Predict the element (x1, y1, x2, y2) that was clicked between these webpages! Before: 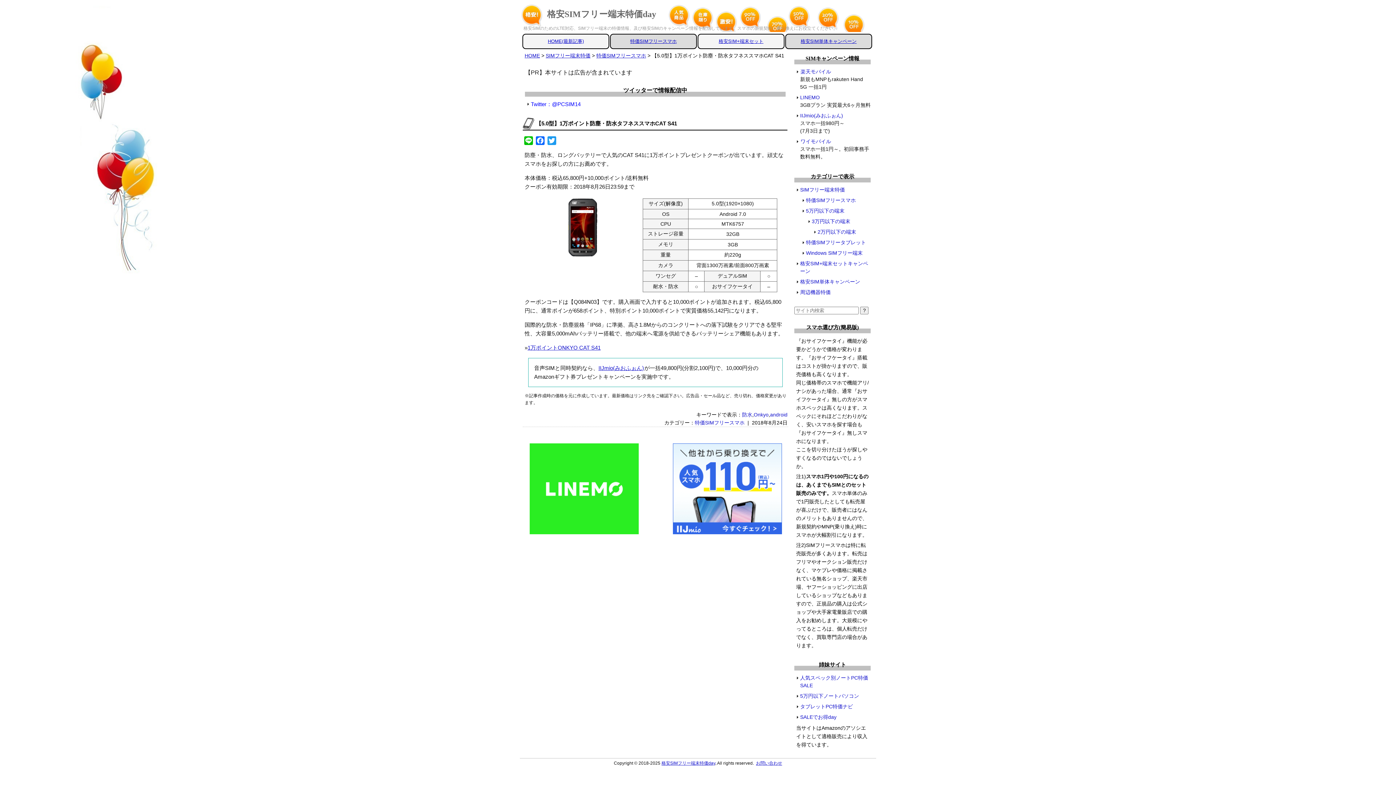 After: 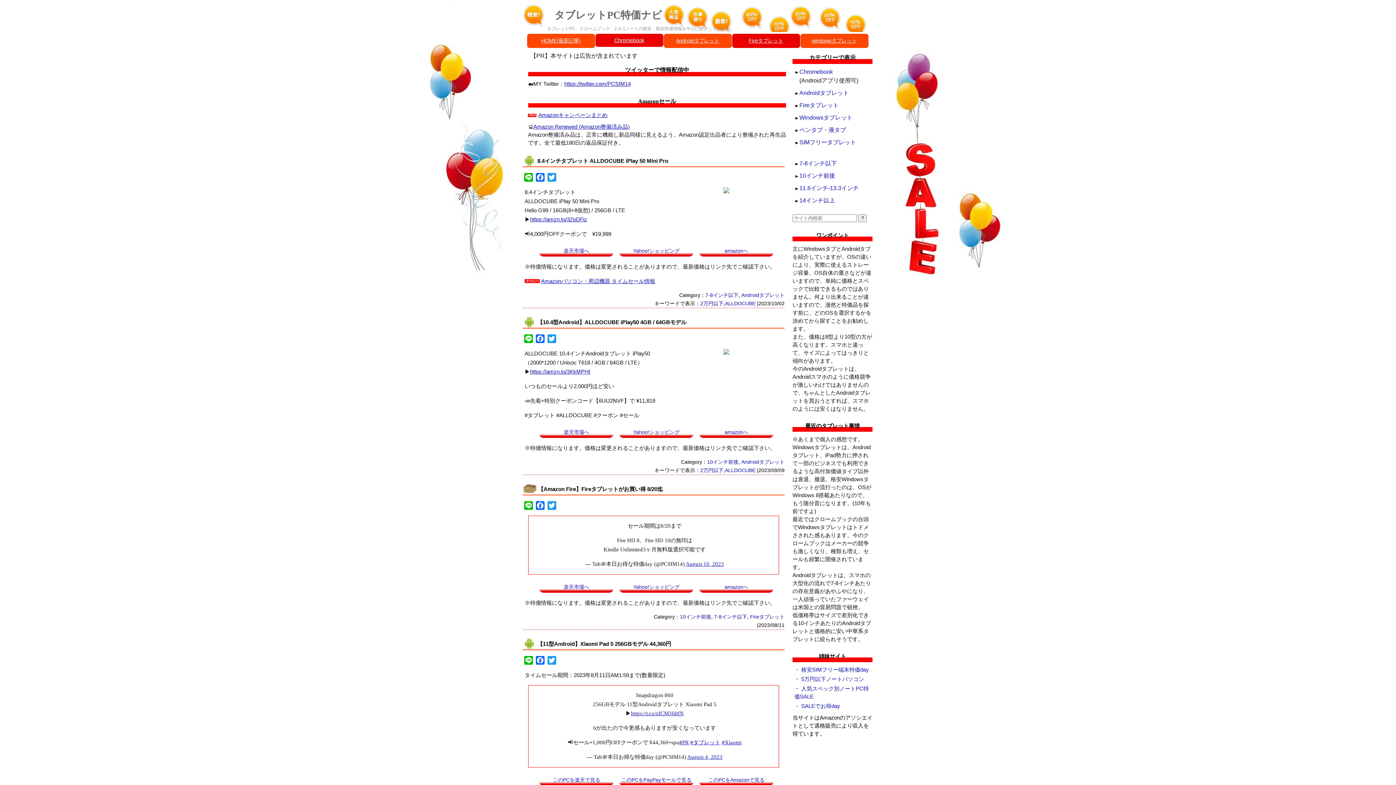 Action: label: タブレットPC特価ナビ bbox: (800, 704, 853, 709)